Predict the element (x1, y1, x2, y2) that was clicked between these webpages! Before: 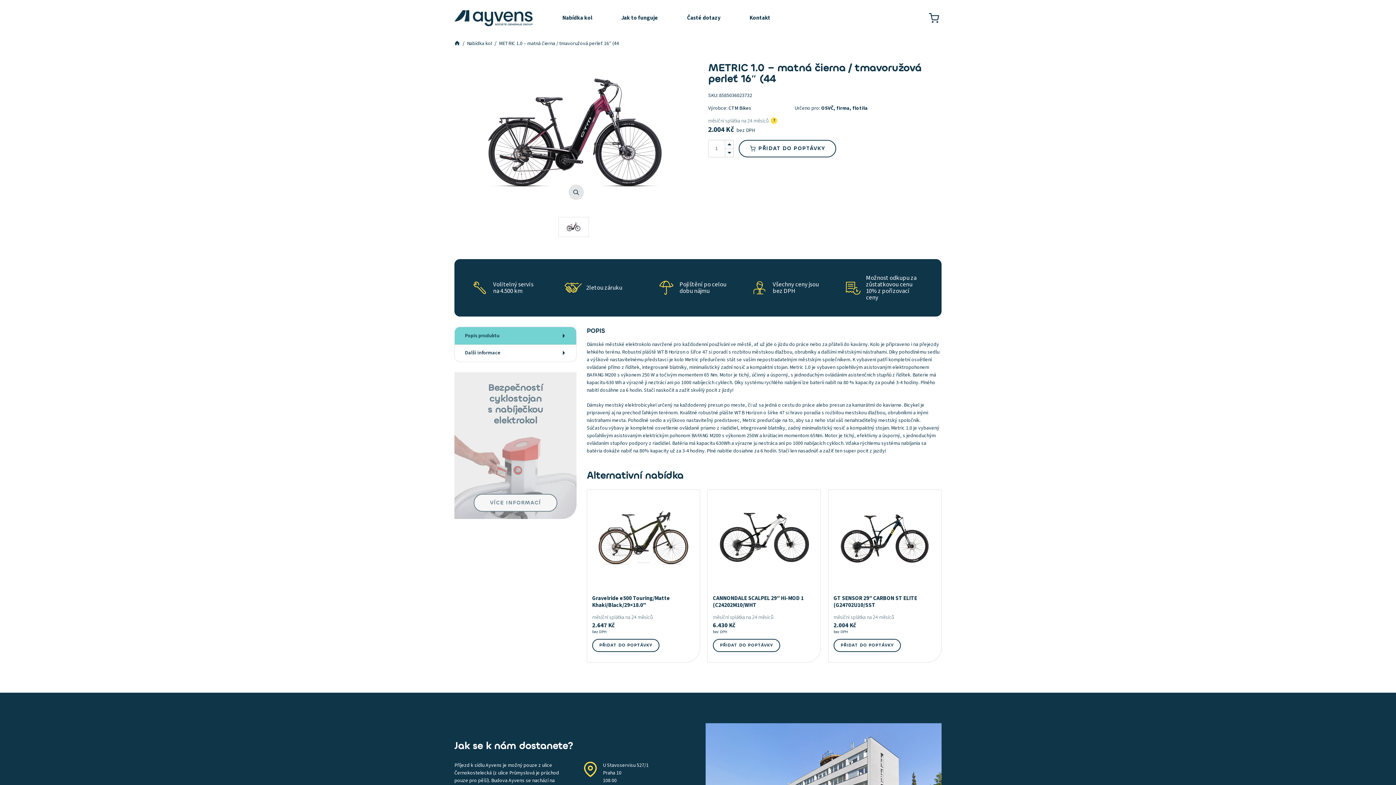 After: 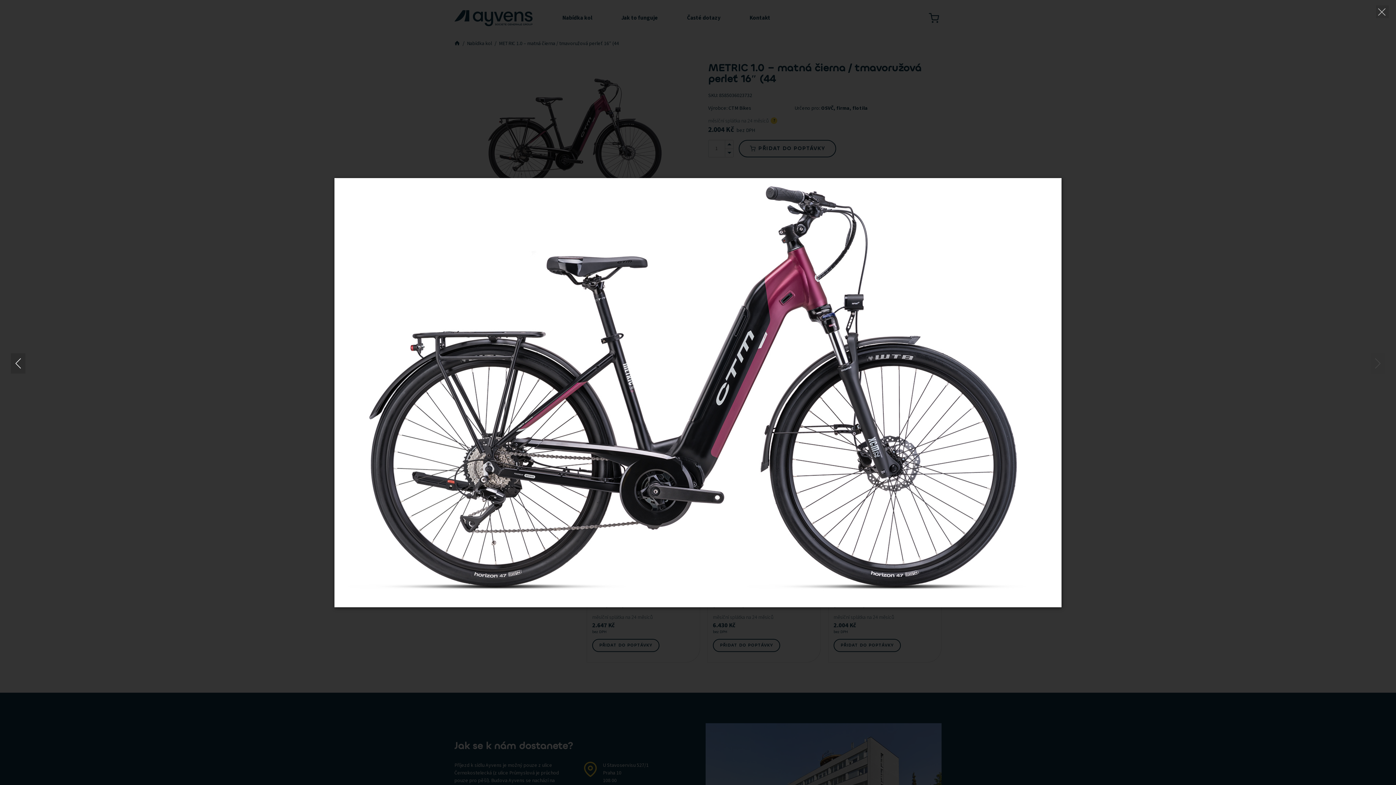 Action: bbox: (558, 217, 589, 237)